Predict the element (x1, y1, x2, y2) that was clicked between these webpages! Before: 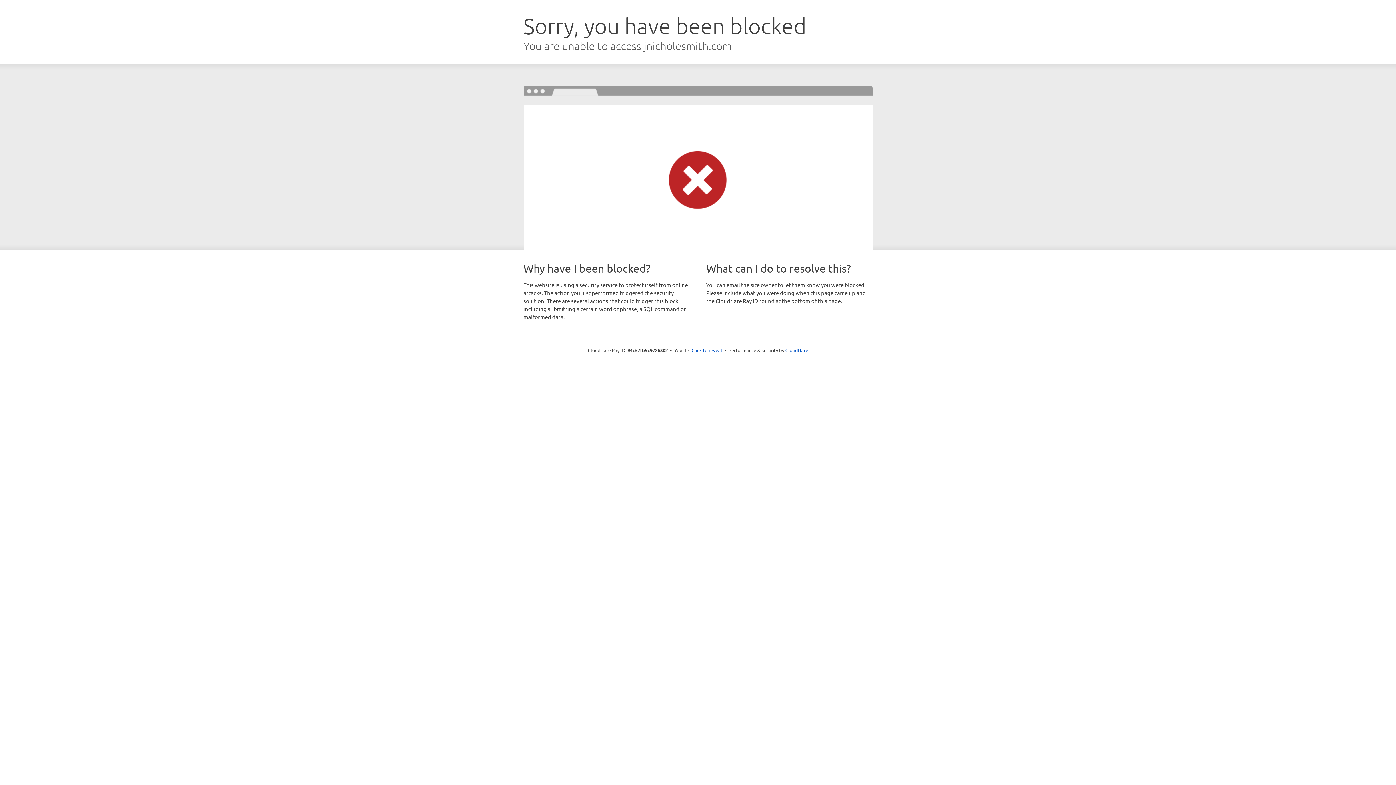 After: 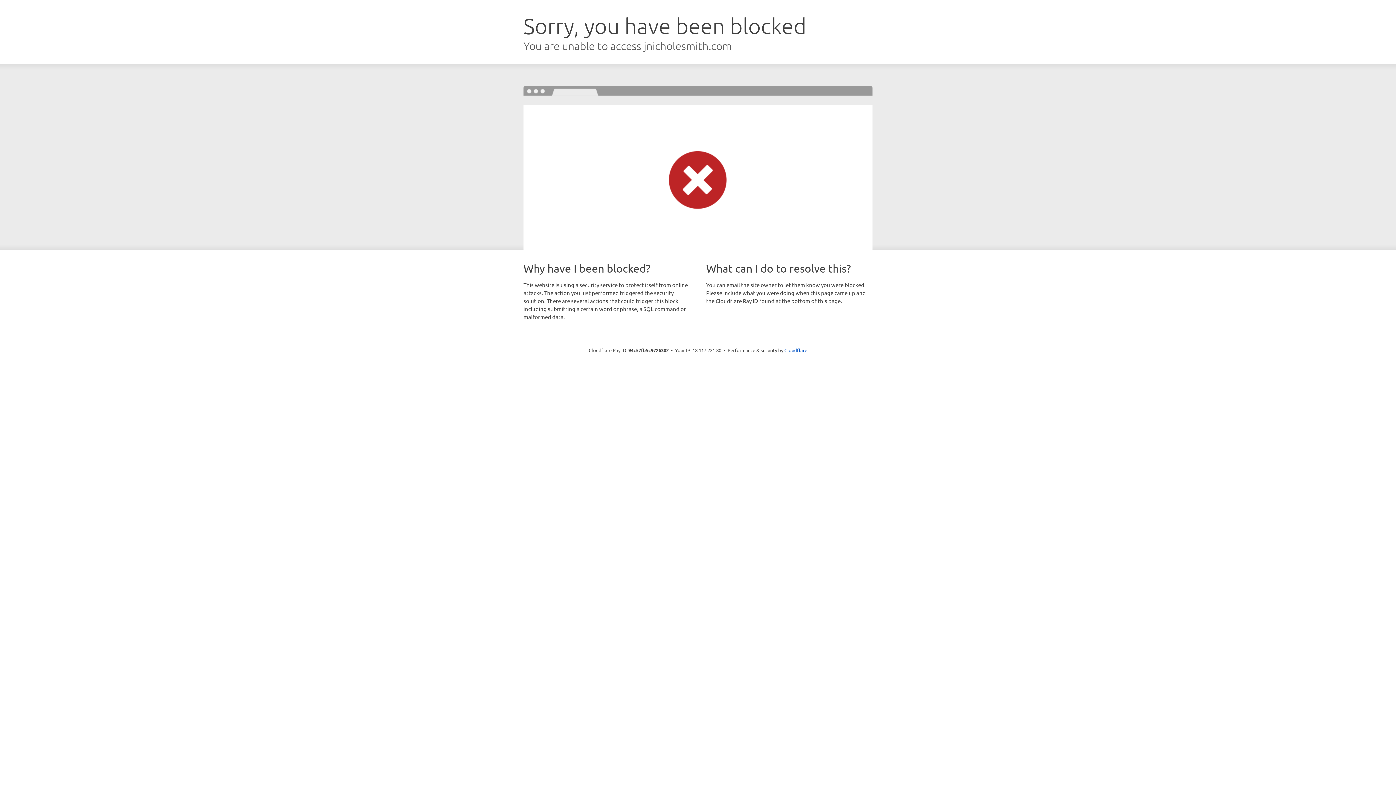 Action: label: Click to reveal bbox: (691, 346, 722, 353)